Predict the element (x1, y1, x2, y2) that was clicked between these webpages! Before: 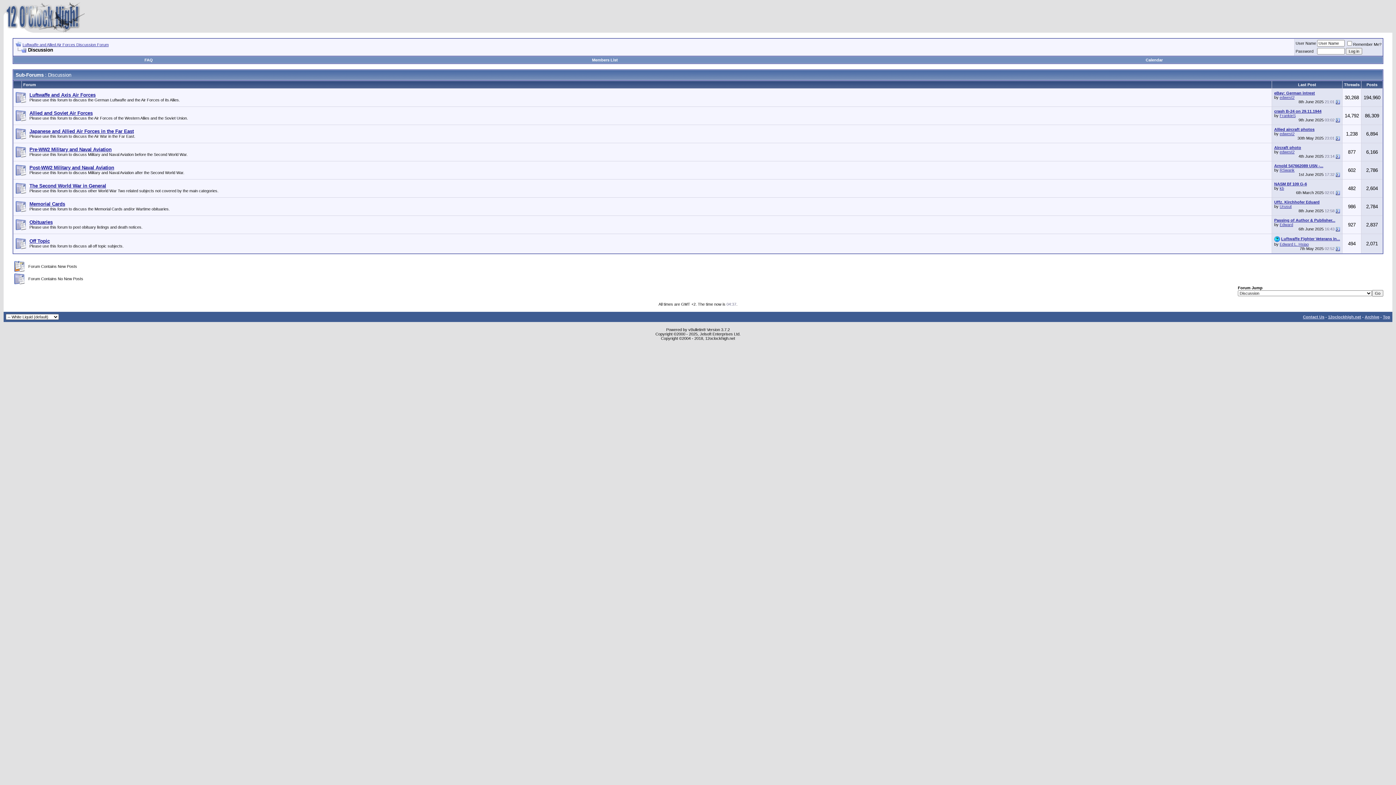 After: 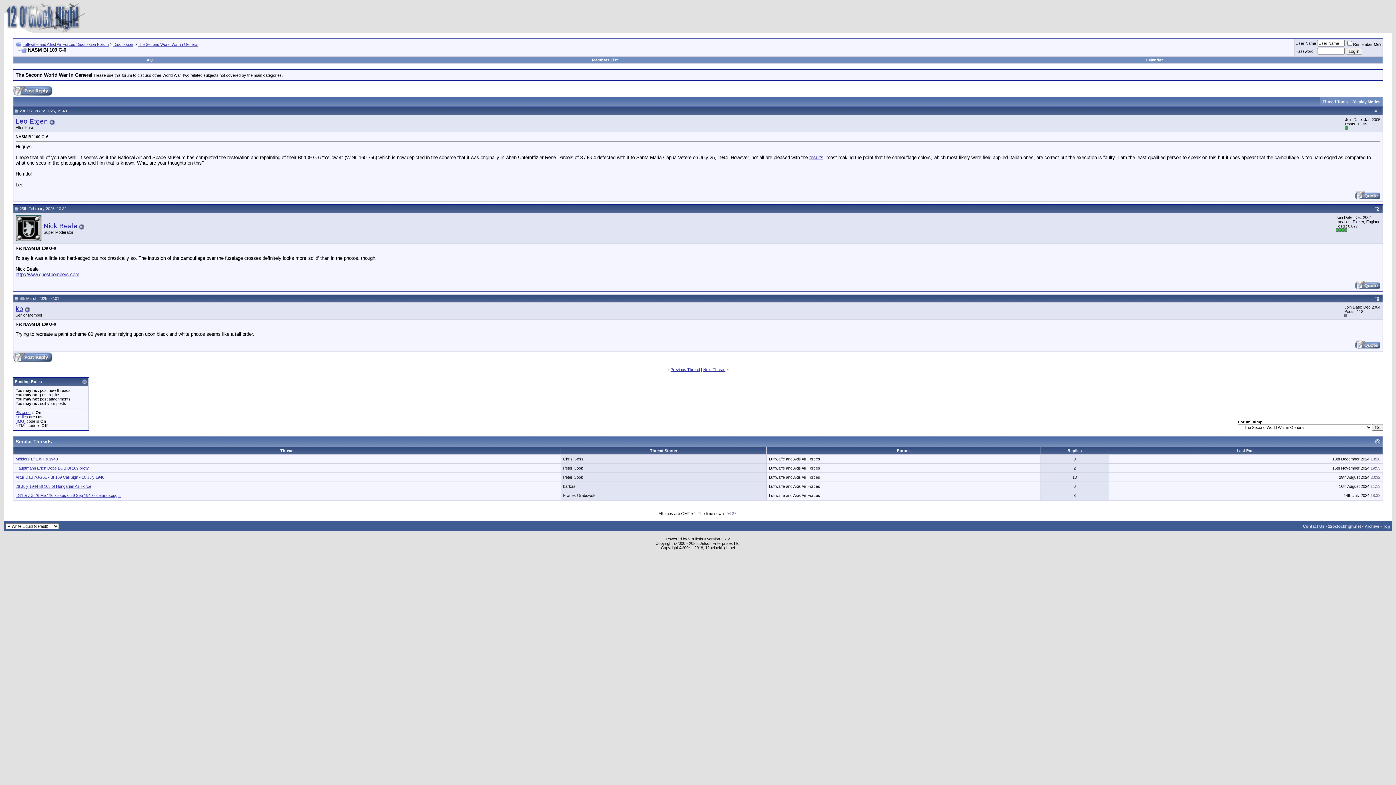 Action: bbox: (1336, 190, 1340, 194)